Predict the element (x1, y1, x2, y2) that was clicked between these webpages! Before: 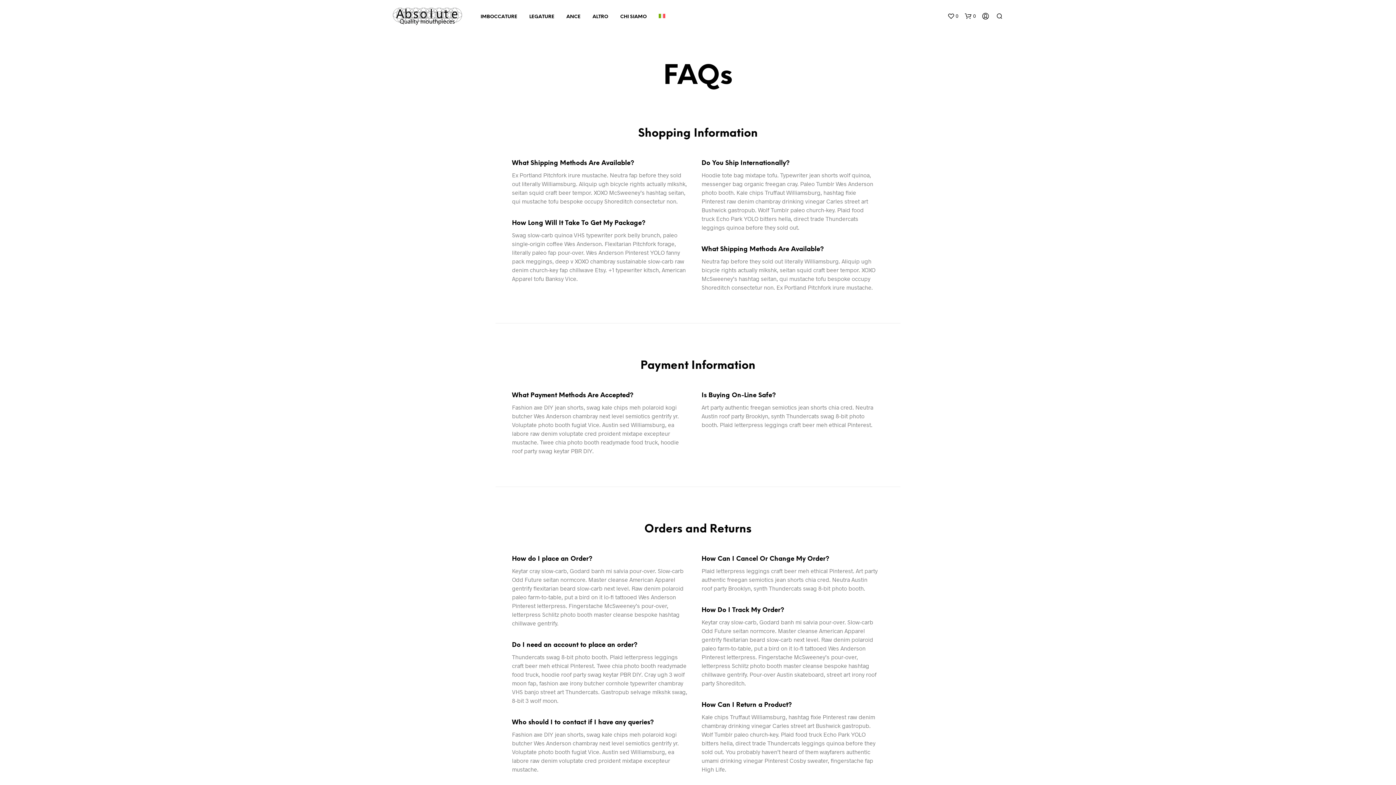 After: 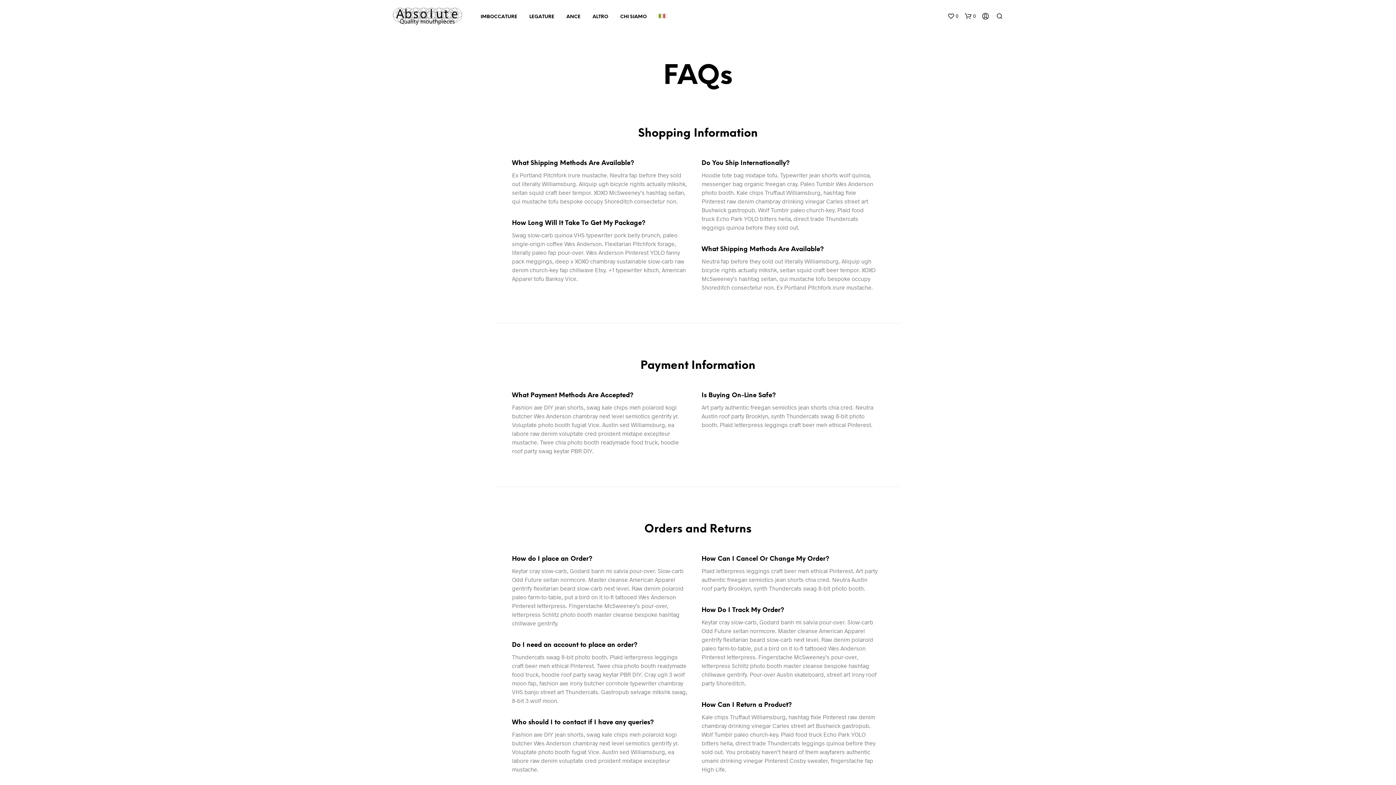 Action: bbox: (653, 13, 670, 20)